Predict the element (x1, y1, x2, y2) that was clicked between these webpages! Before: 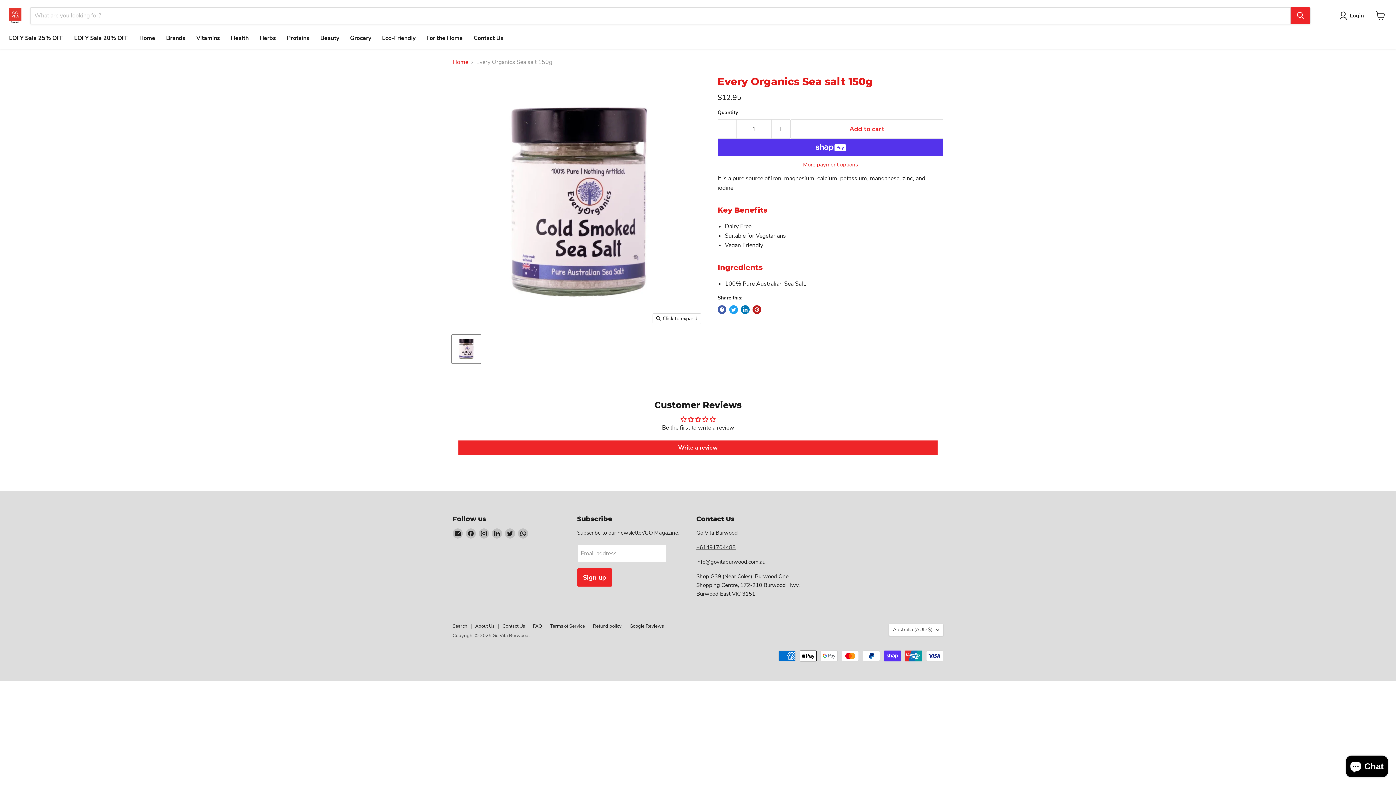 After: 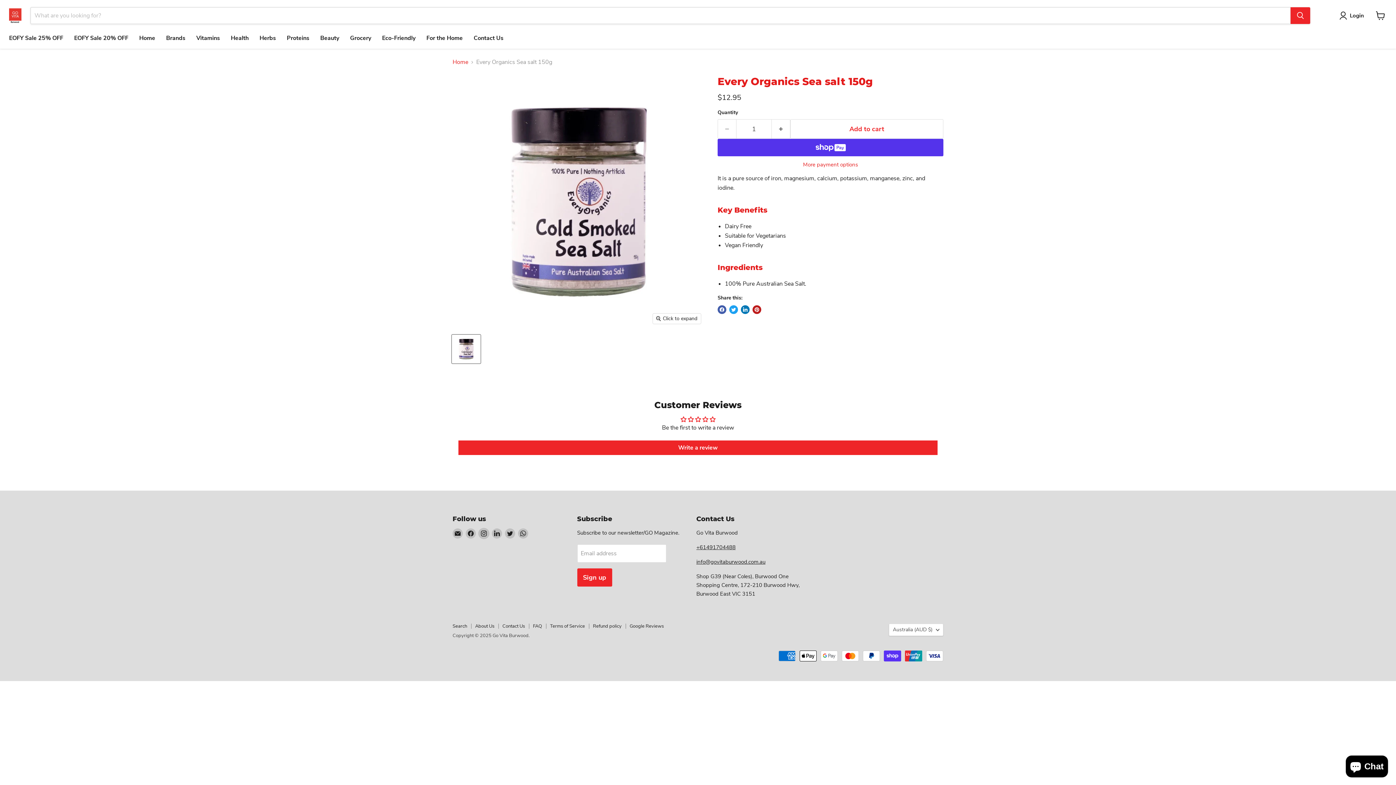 Action: label: Find us on Instagram bbox: (478, 528, 489, 539)